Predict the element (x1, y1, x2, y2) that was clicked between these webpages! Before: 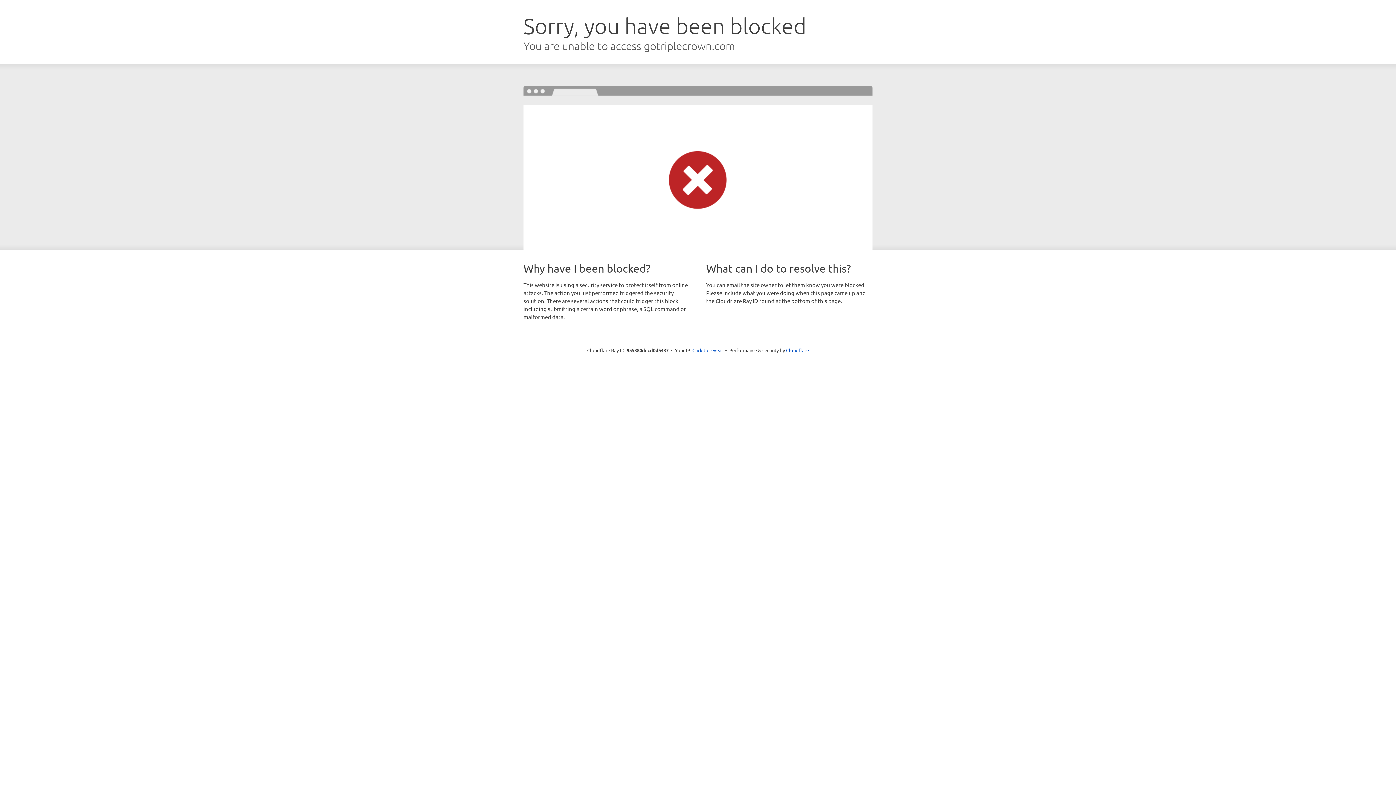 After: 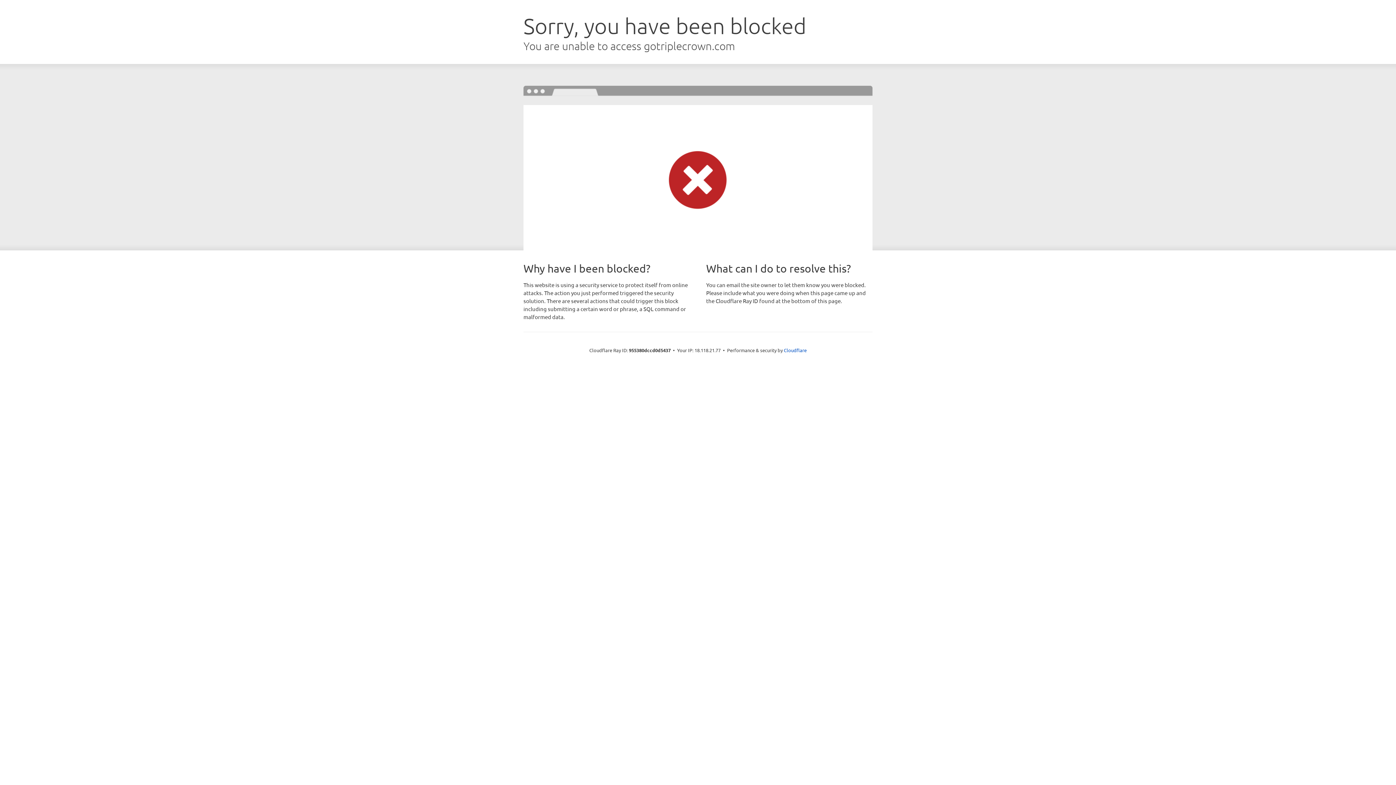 Action: bbox: (692, 346, 723, 353) label: Click to reveal